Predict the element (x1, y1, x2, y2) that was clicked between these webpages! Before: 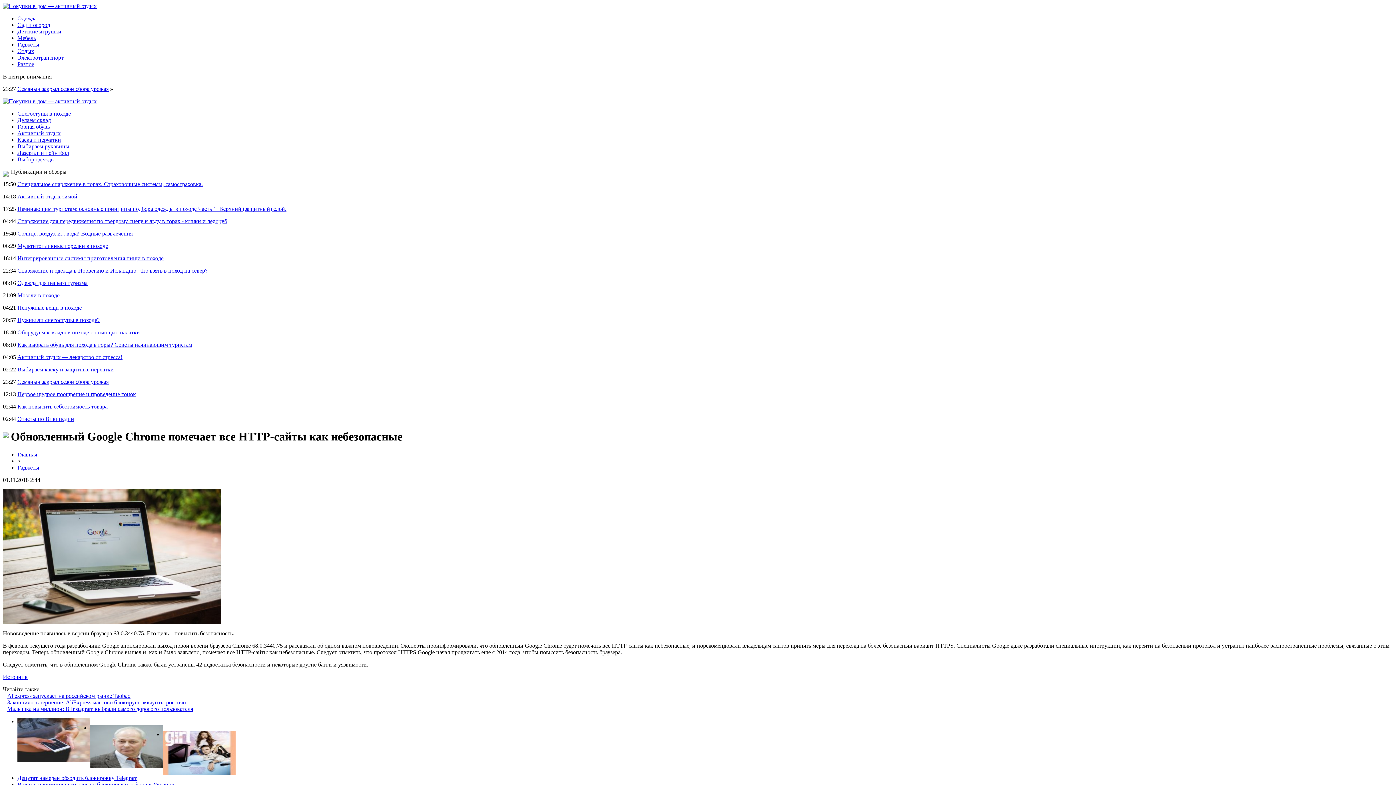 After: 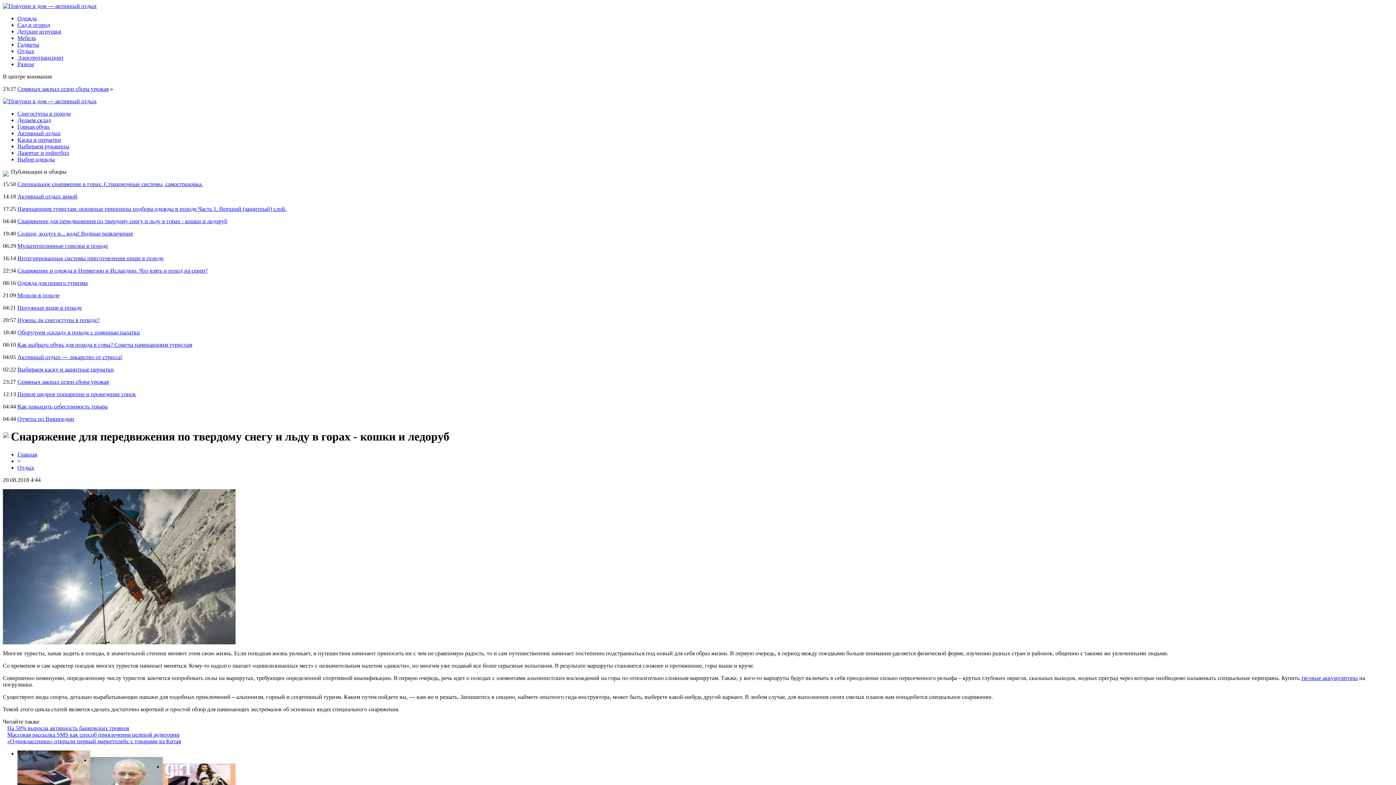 Action: label: Снаряжение для передвижения по твердому снегу и льду в горах - кошки и ледоруб bbox: (17, 218, 227, 224)